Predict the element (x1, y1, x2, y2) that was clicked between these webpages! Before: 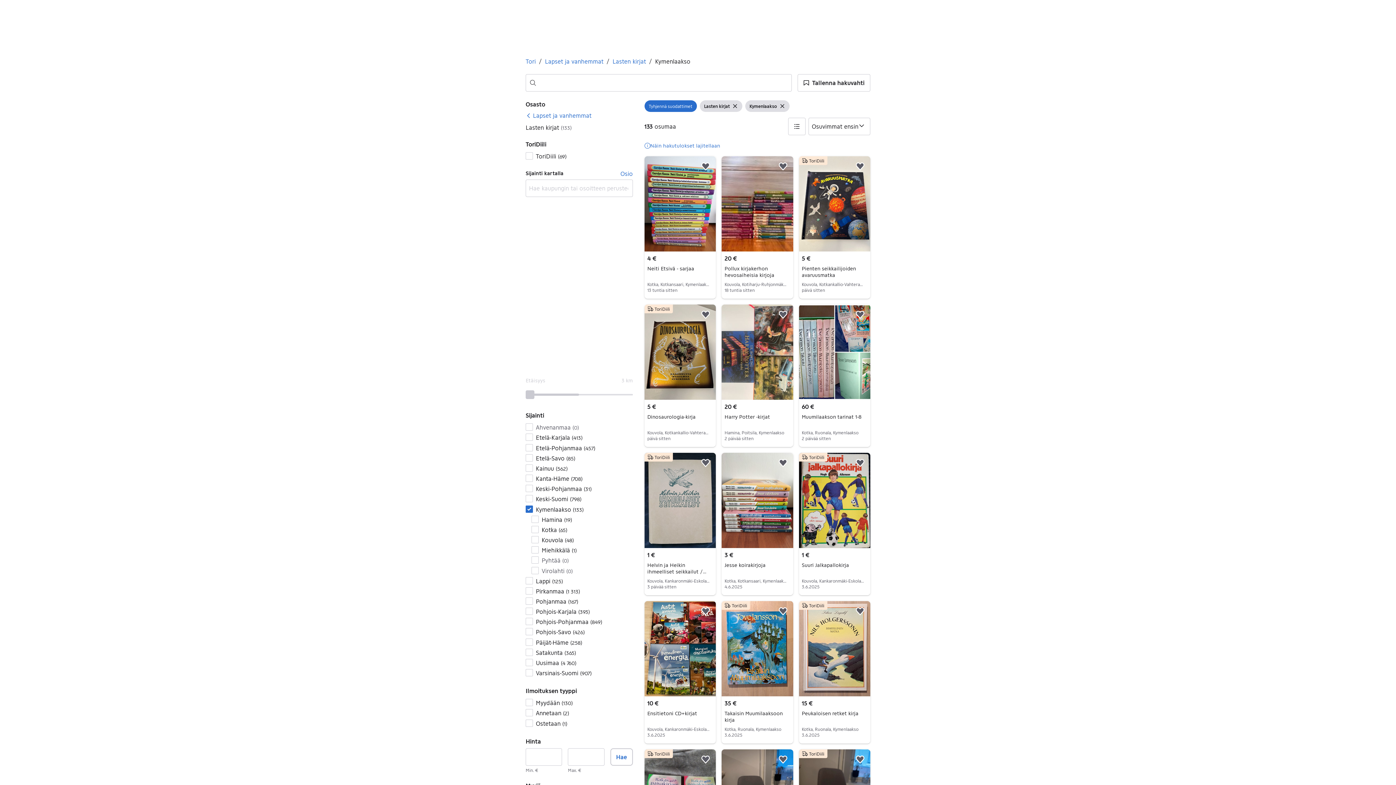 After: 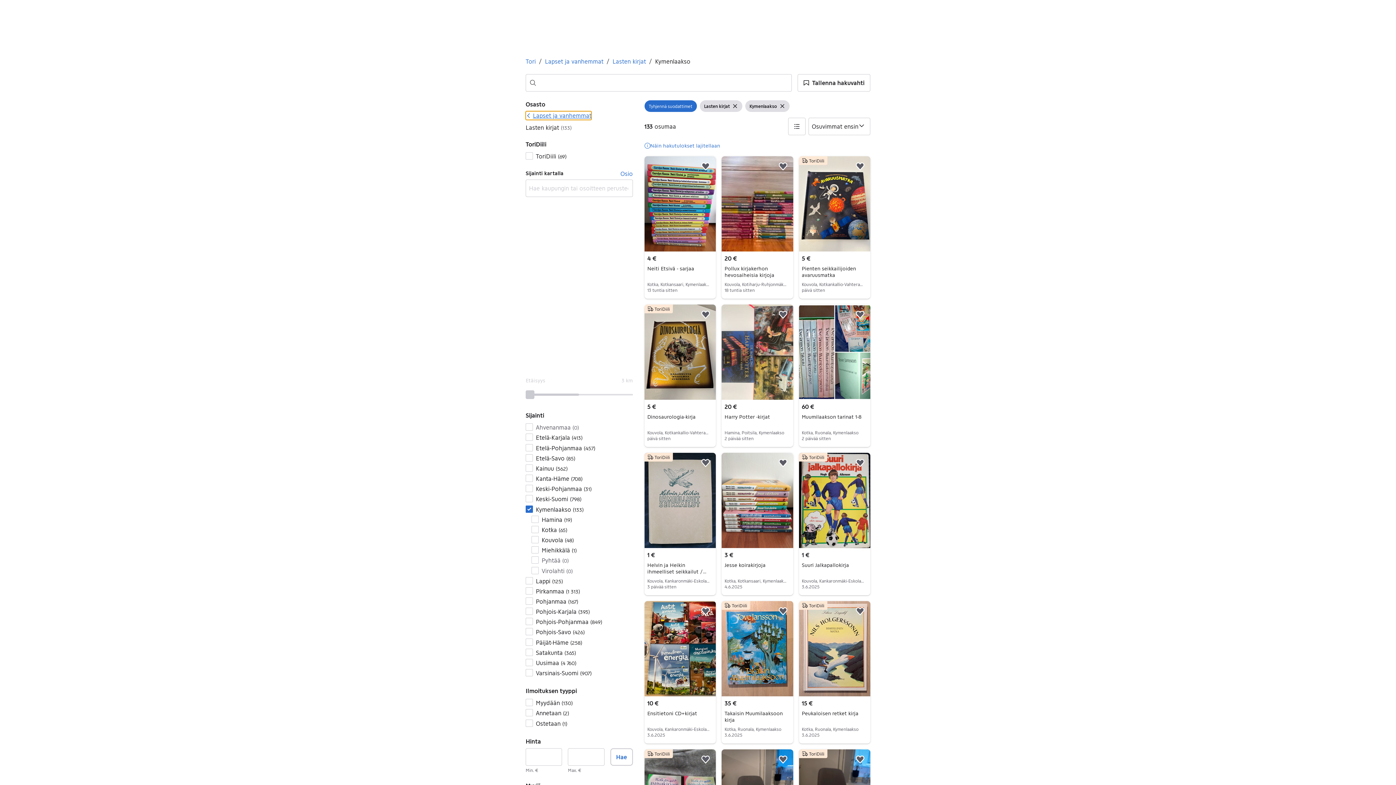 Action: bbox: (525, 111, 591, 120) label: Lapset ja vanhemmat